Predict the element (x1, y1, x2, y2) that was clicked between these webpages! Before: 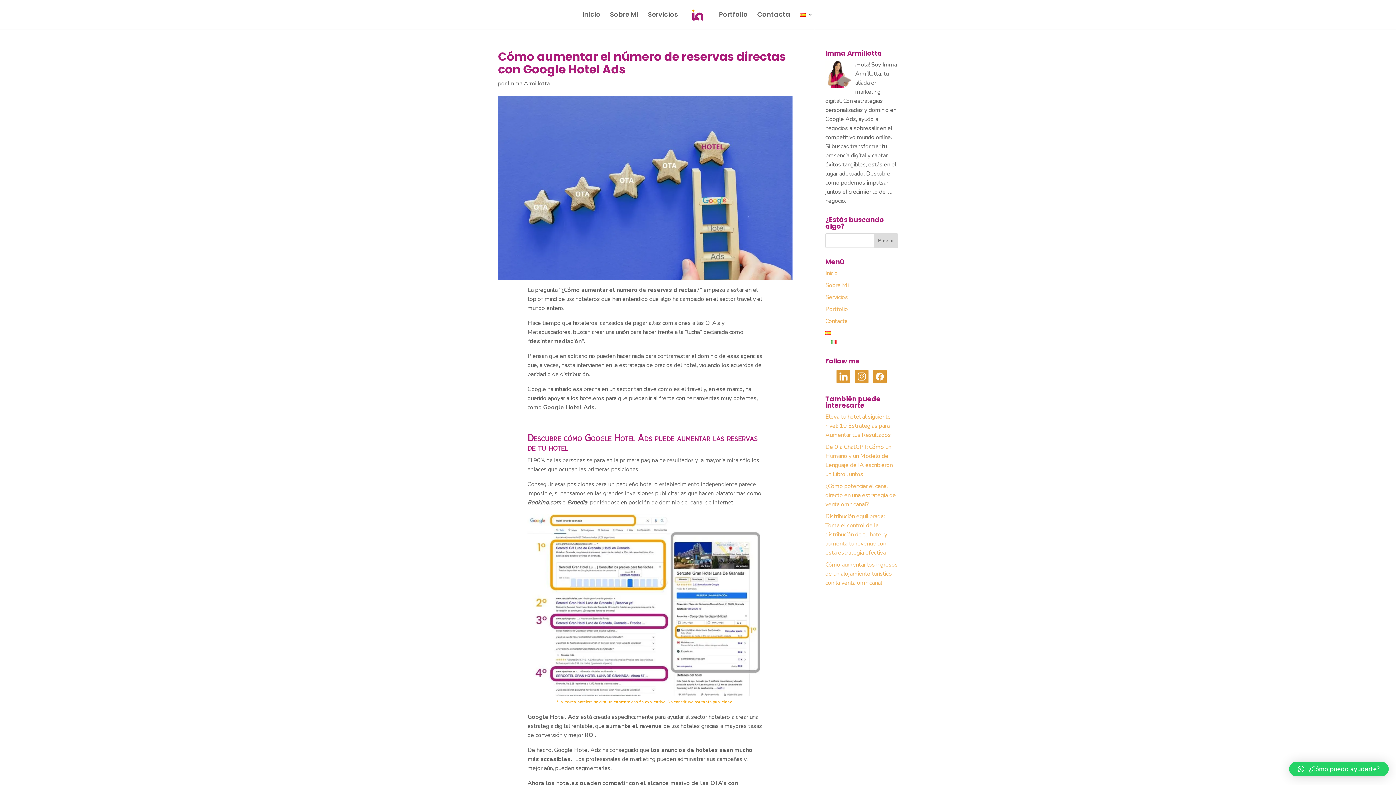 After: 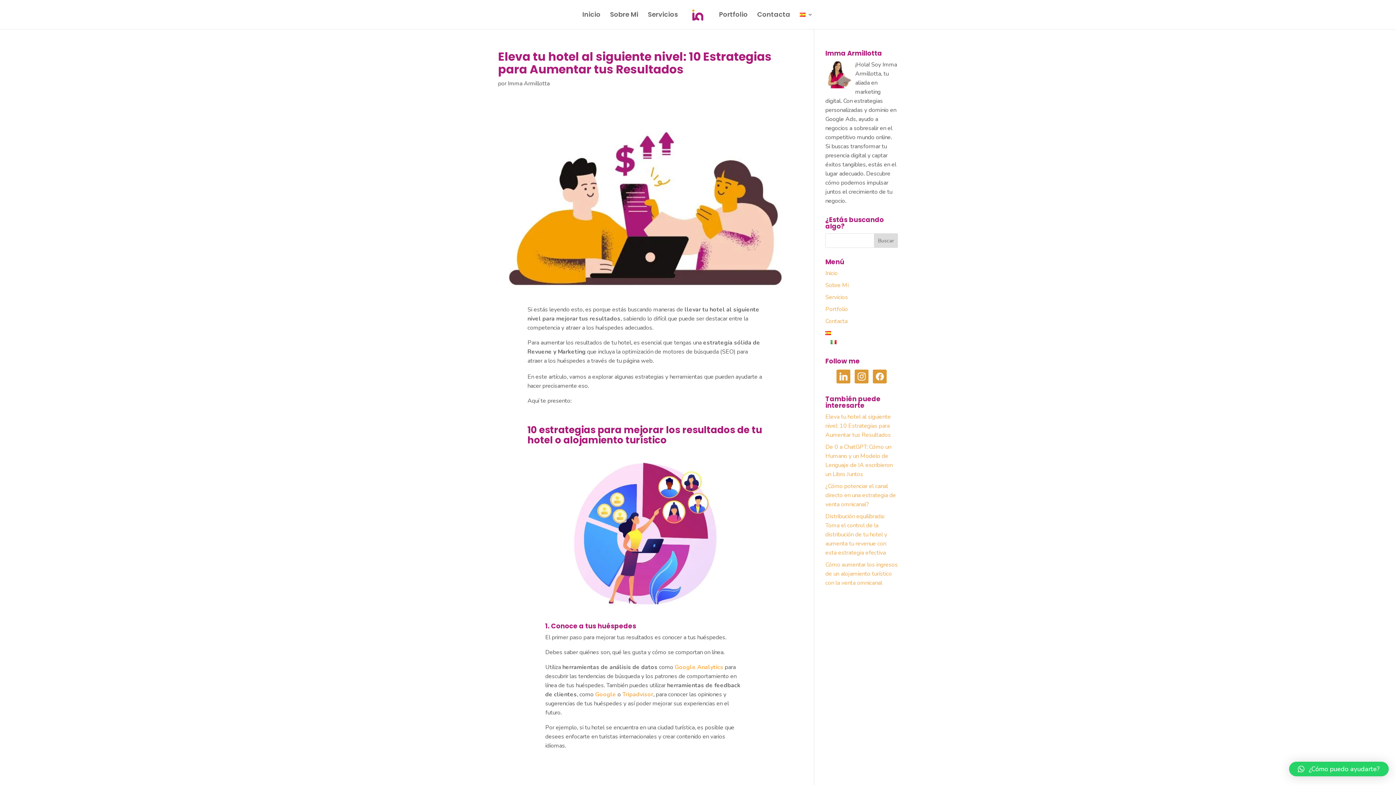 Action: bbox: (825, 413, 891, 439) label: Eleva tu hotel al siguiente nivel: 10 Estrategias para Aumentar tus Resultados